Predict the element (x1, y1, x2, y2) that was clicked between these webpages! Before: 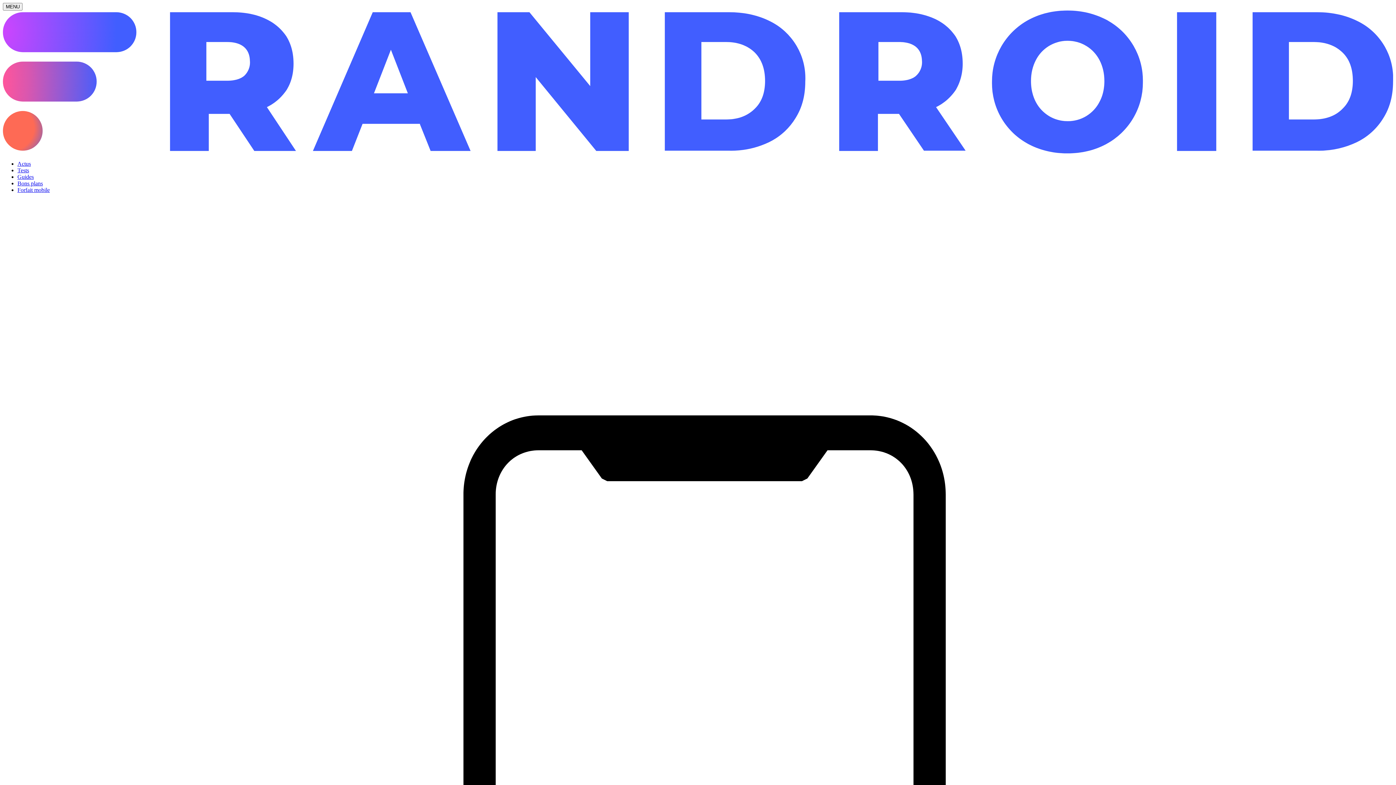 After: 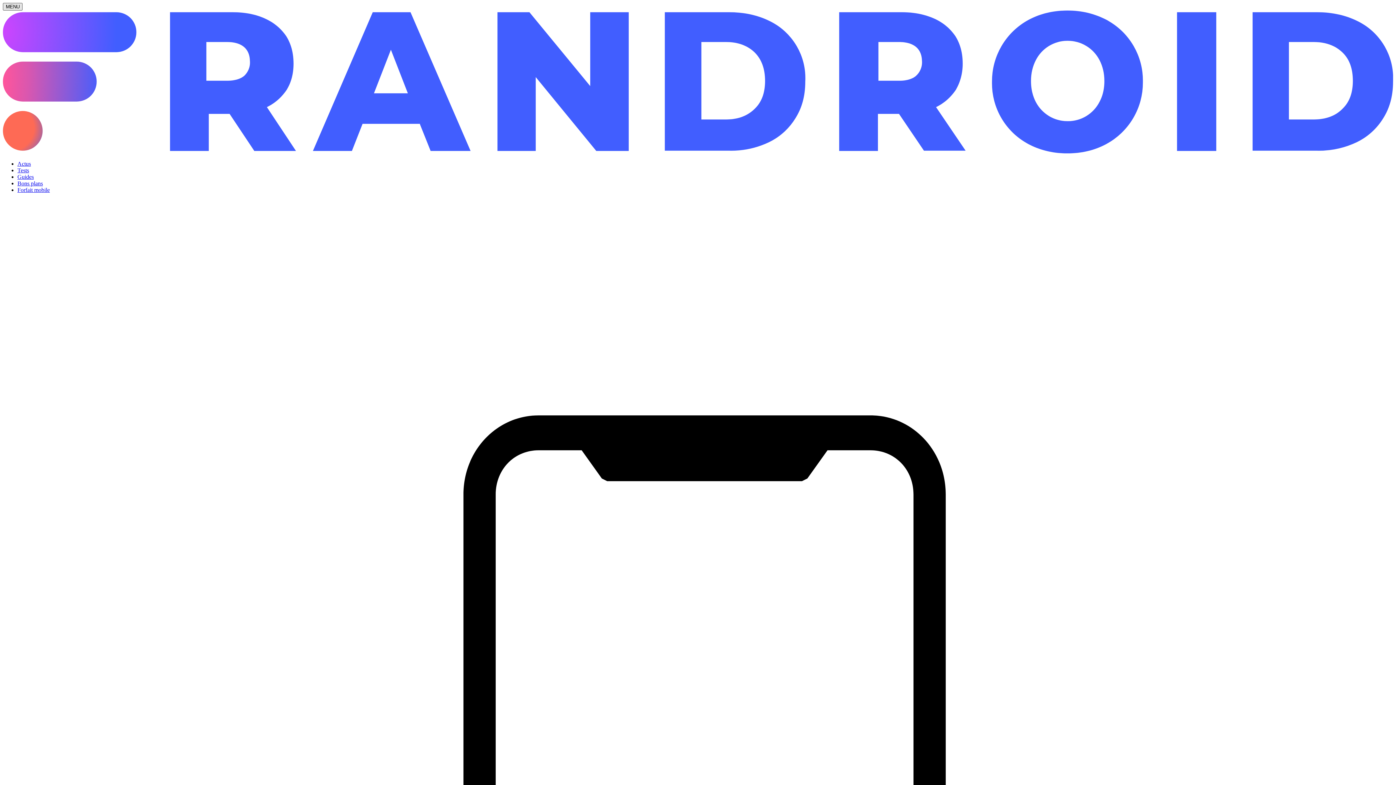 Action: label: Ouvrir le menu bbox: (2, 2, 22, 10)